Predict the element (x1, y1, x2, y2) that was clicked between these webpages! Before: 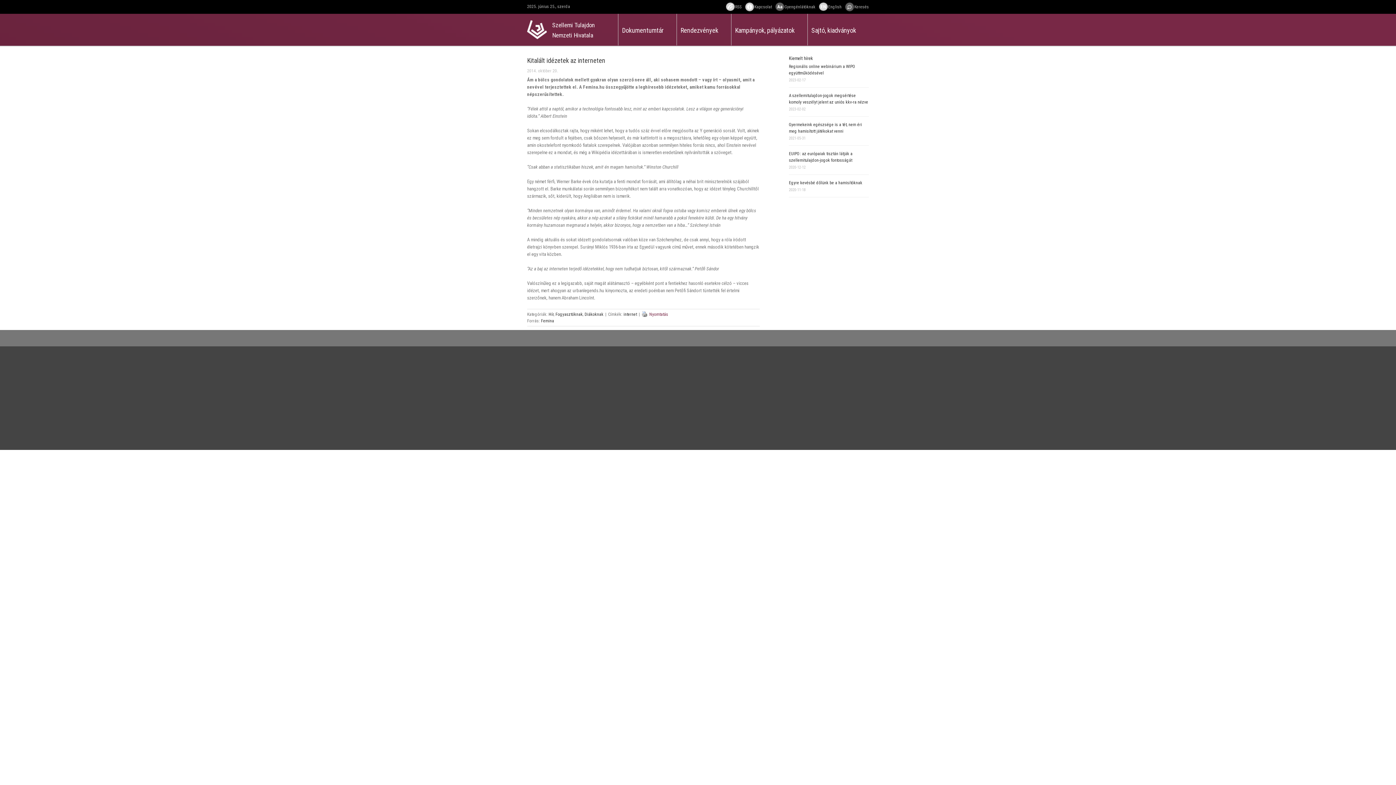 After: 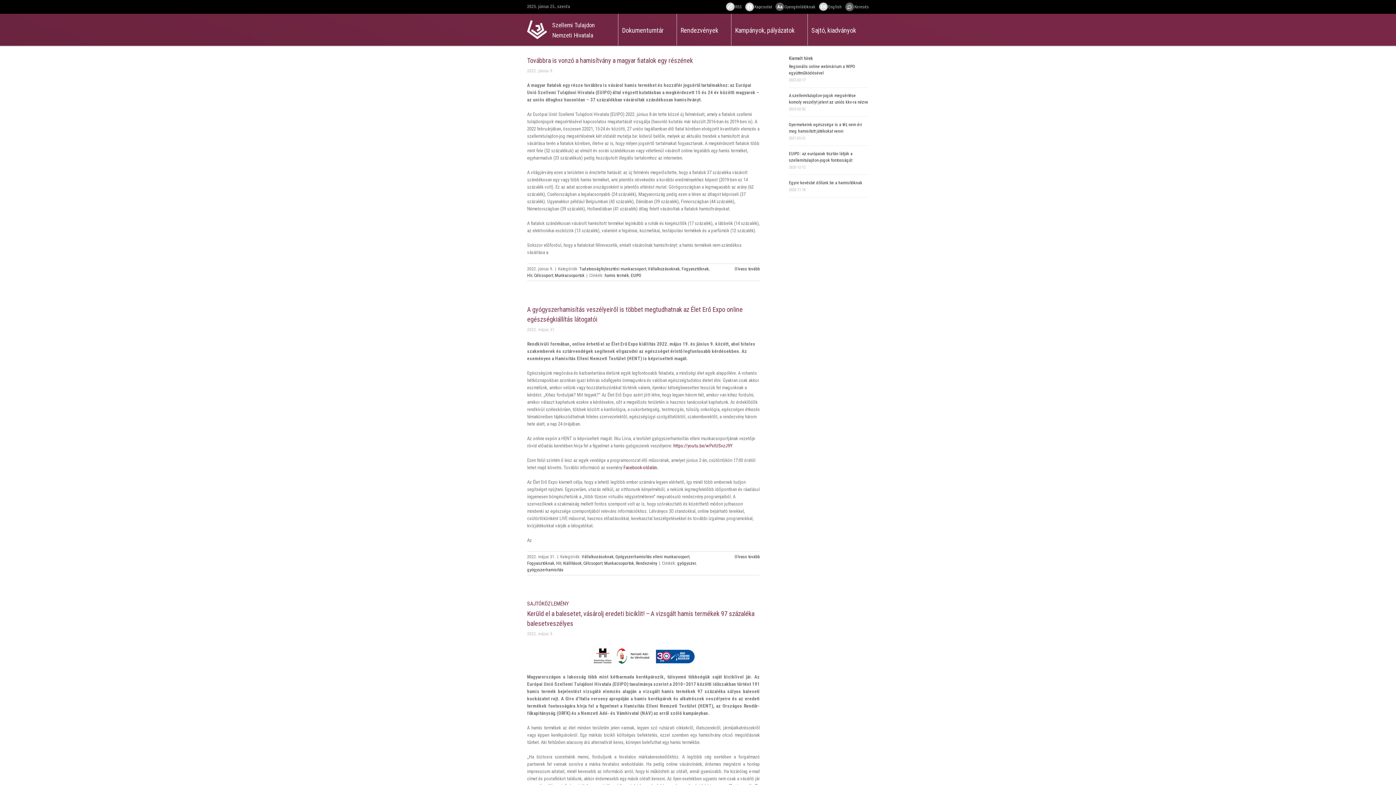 Action: bbox: (555, 312, 582, 317) label: Fogyasztóknak